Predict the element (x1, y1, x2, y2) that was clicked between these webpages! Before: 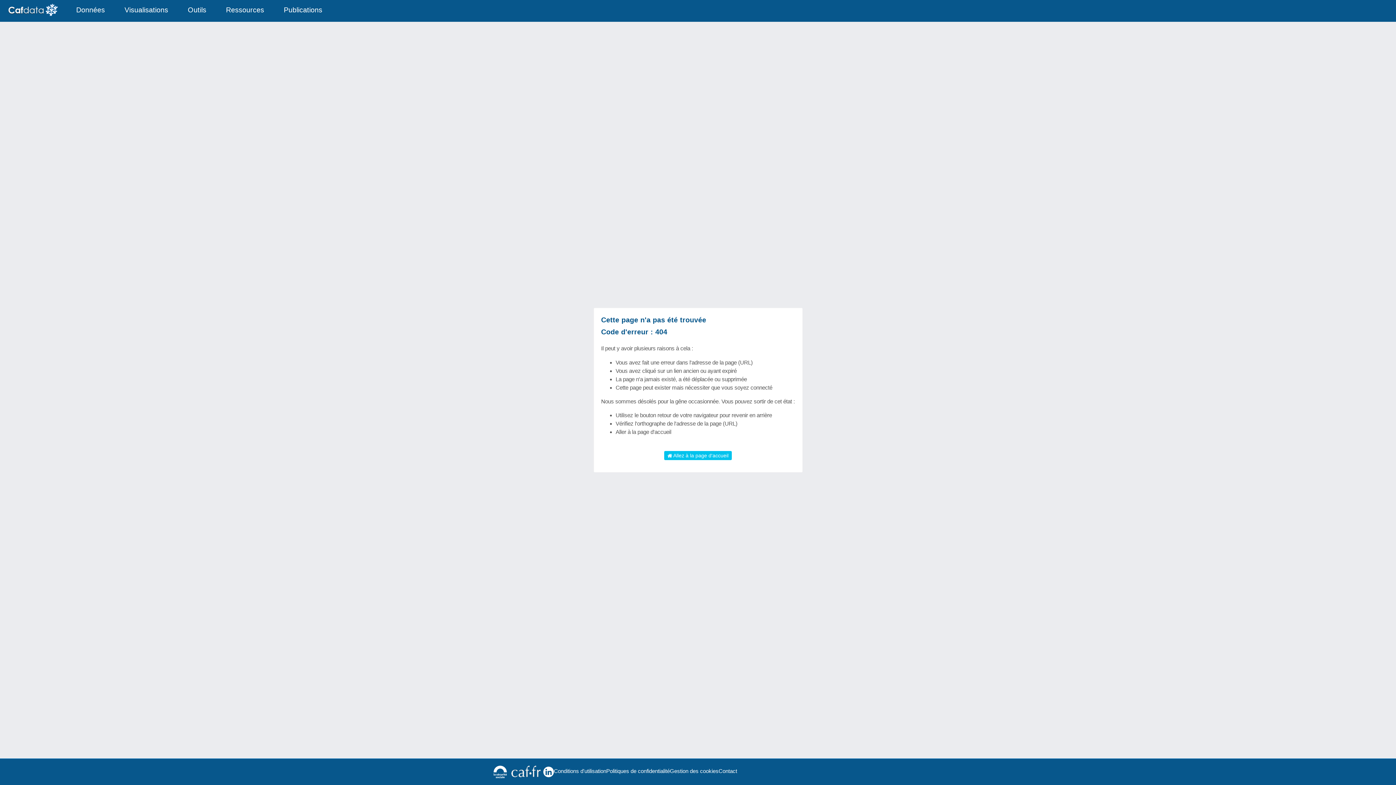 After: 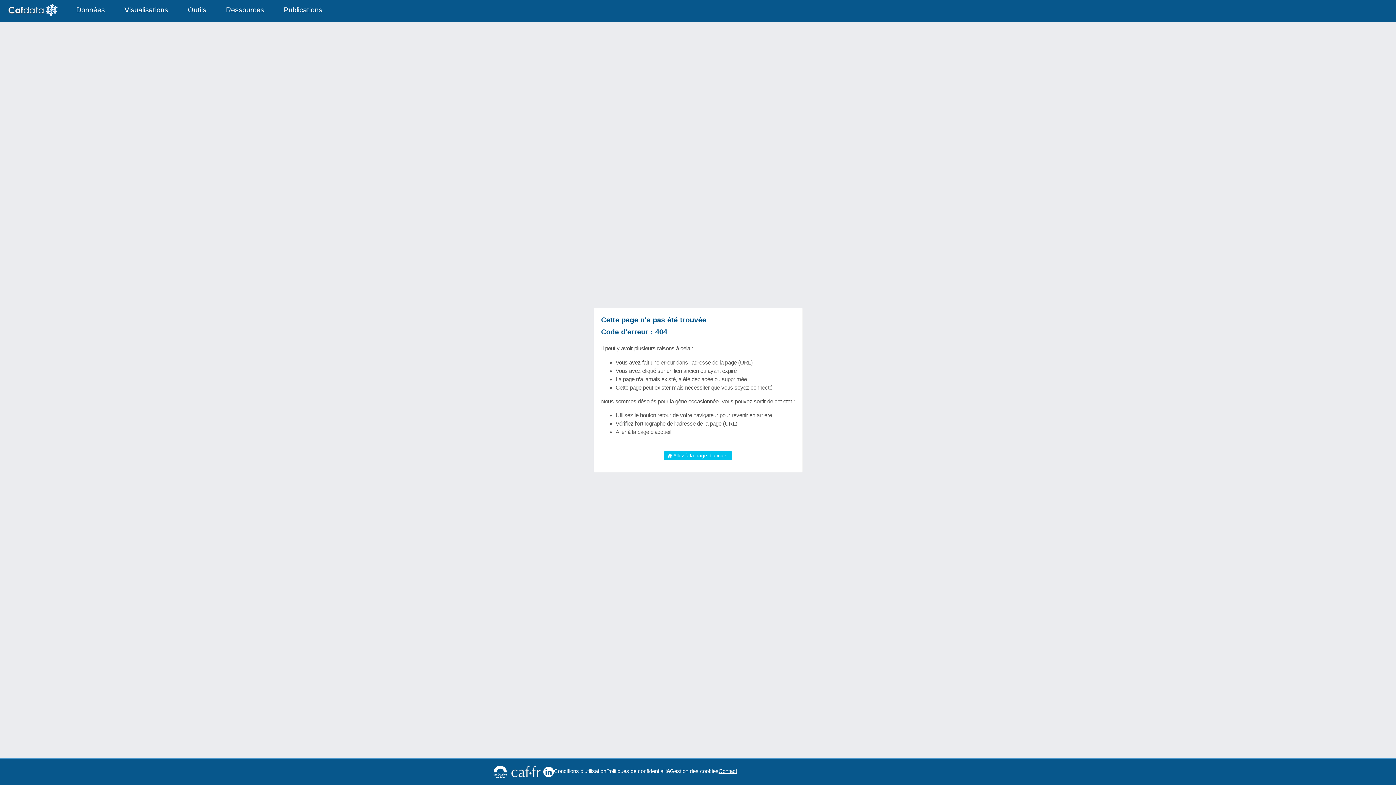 Action: bbox: (718, 767, 737, 775) label: Contact